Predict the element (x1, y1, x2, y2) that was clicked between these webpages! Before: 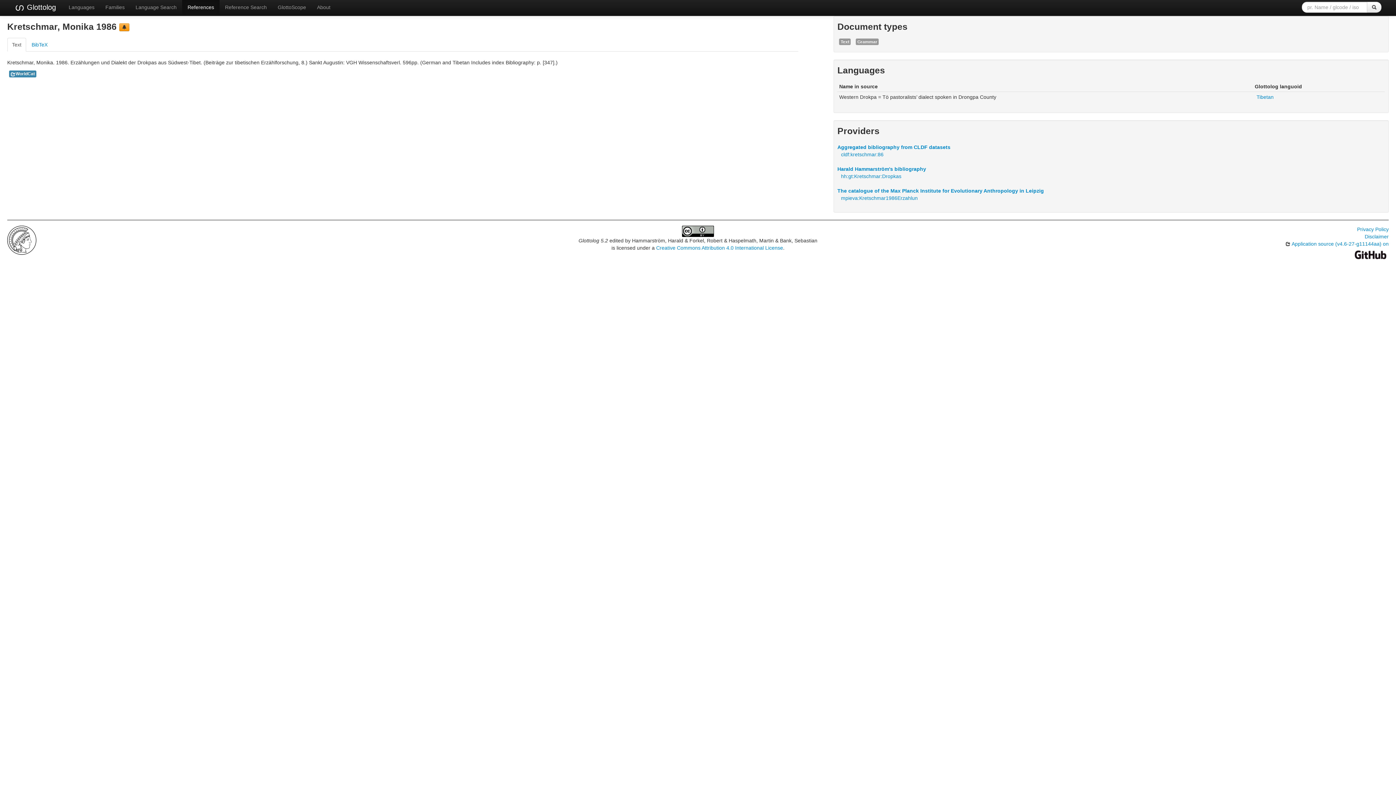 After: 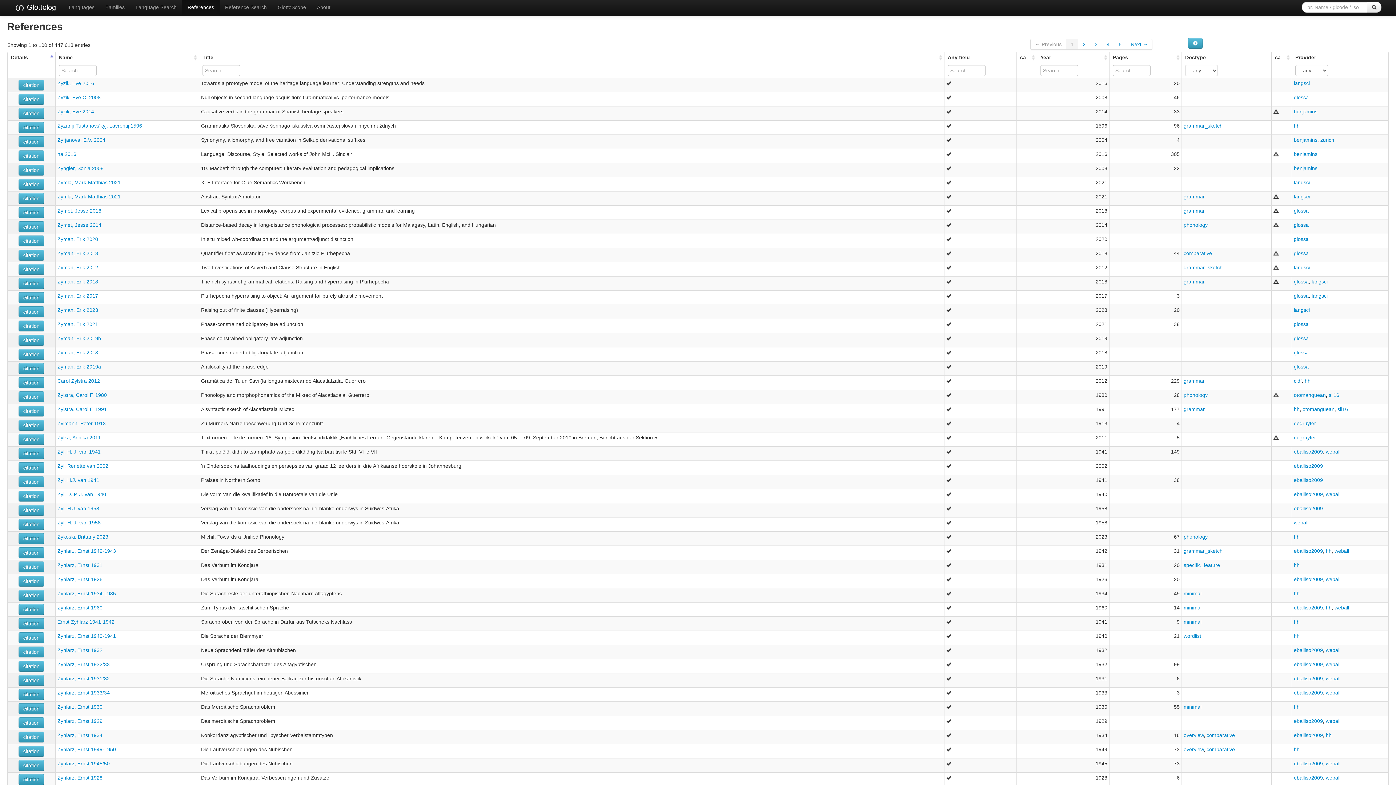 Action: bbox: (182, 0, 219, 14) label: References